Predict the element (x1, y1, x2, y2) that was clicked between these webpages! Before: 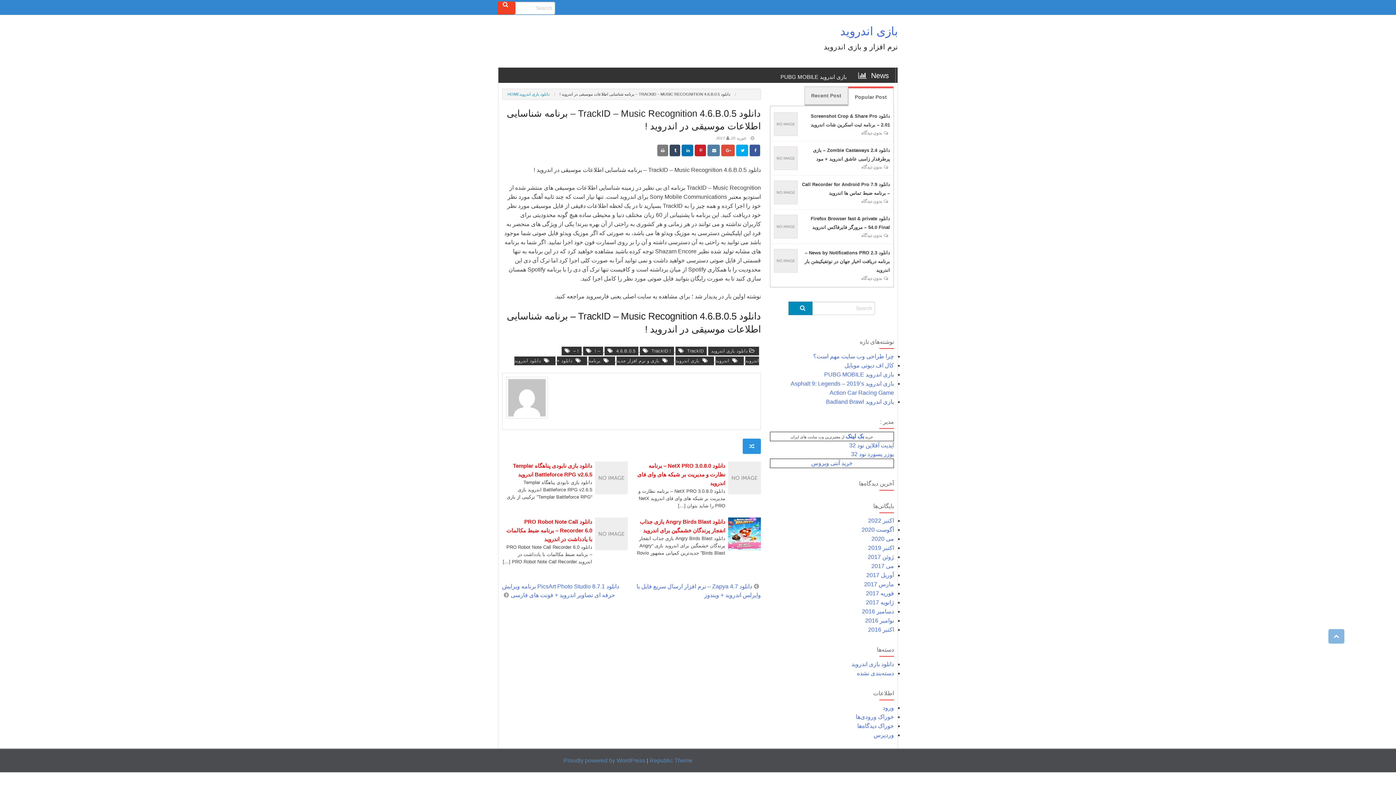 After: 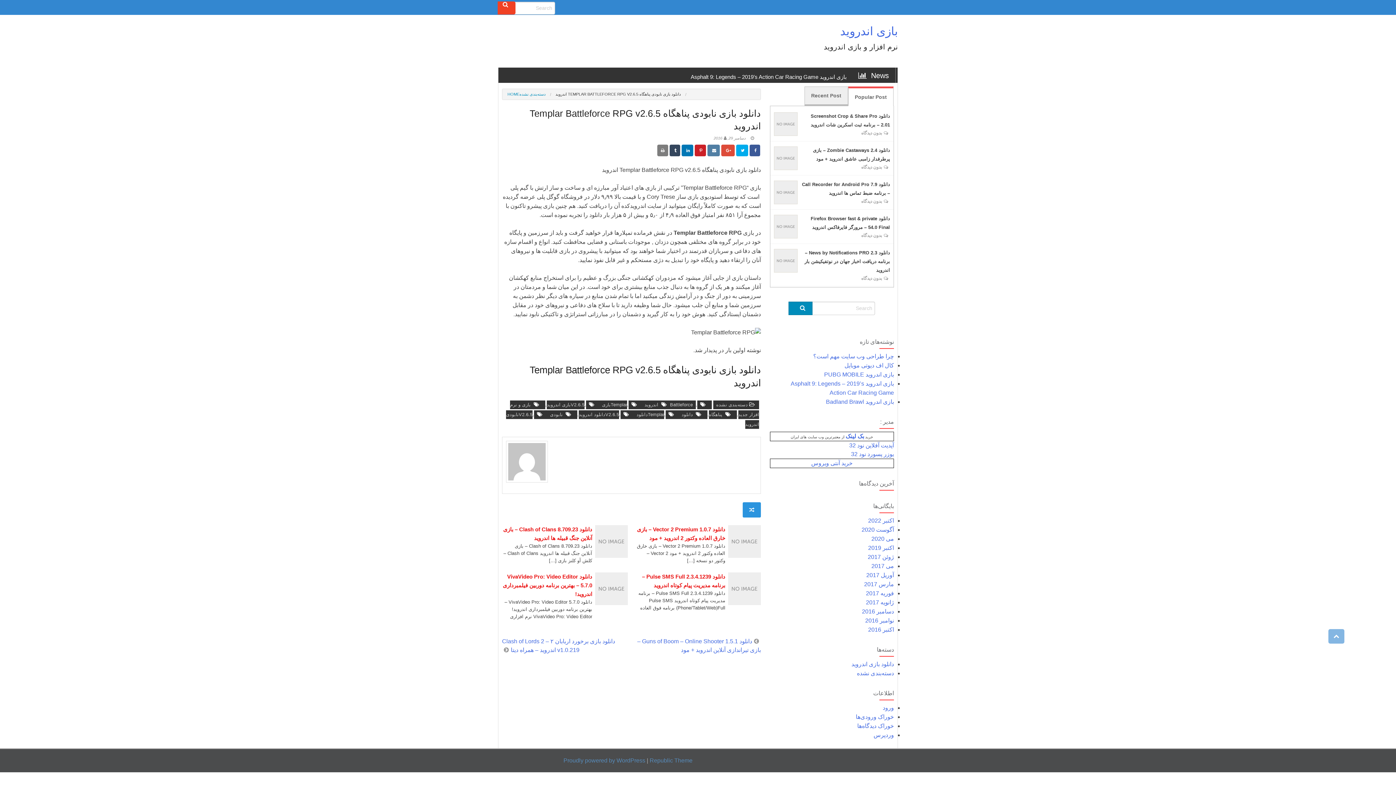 Action: bbox: (592, 461, 628, 494)